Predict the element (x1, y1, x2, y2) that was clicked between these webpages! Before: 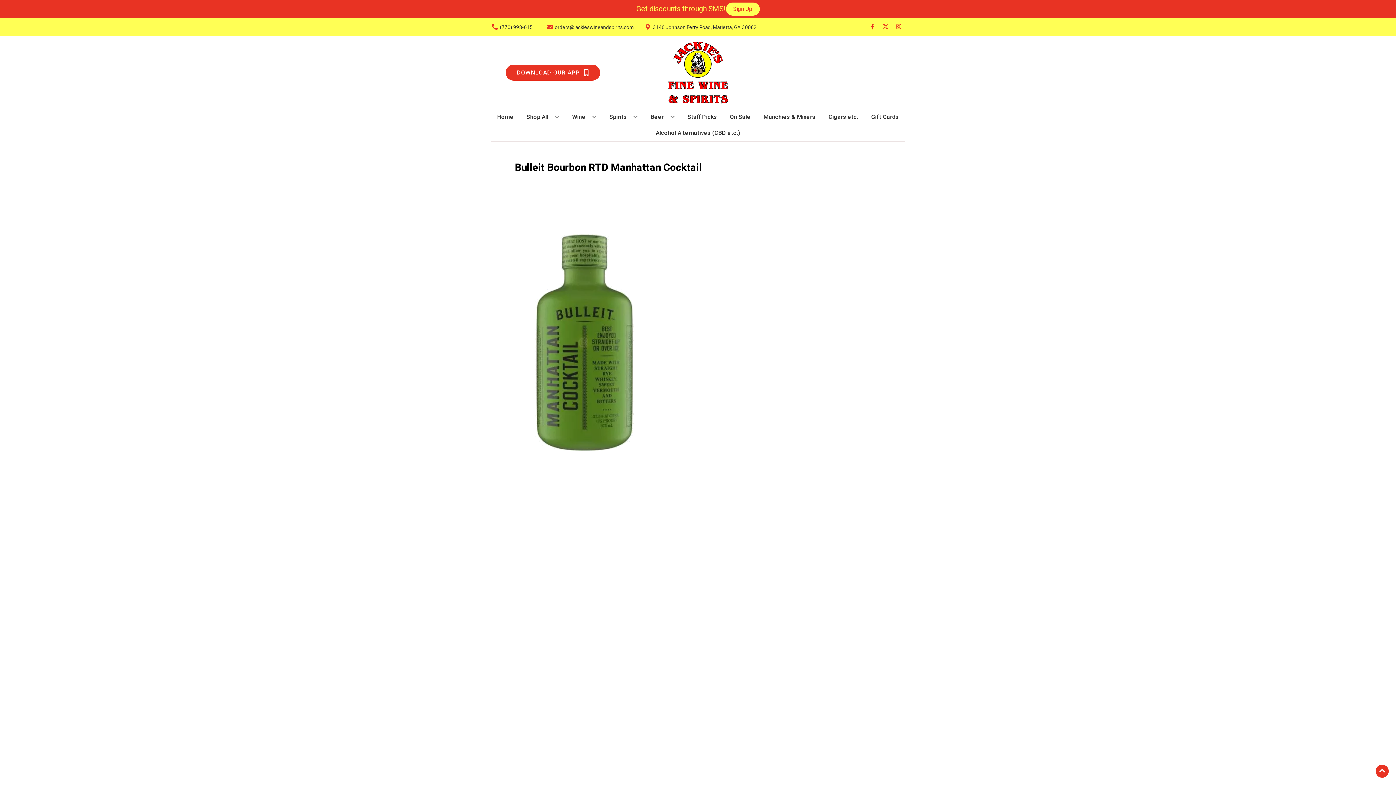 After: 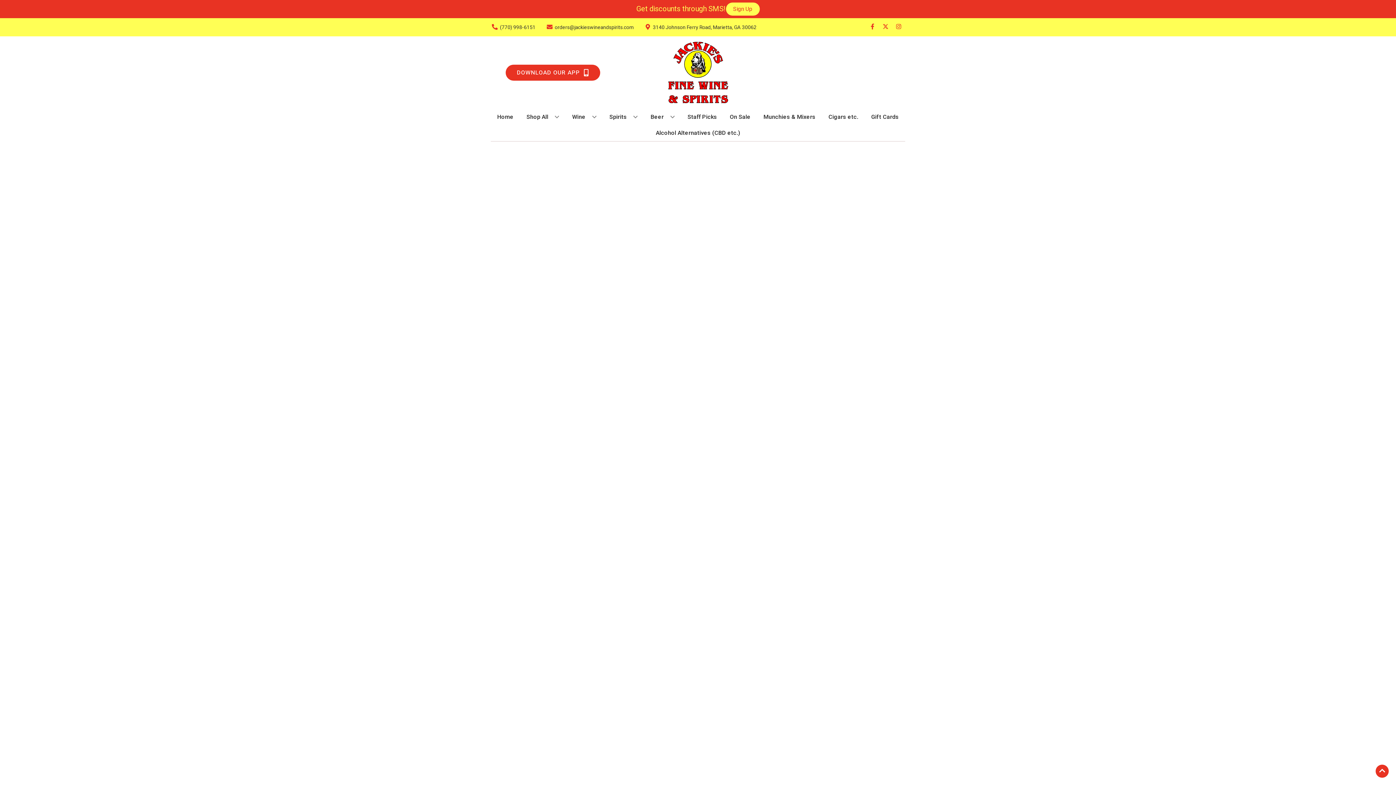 Action: label: Cigars etc. bbox: (825, 109, 861, 125)